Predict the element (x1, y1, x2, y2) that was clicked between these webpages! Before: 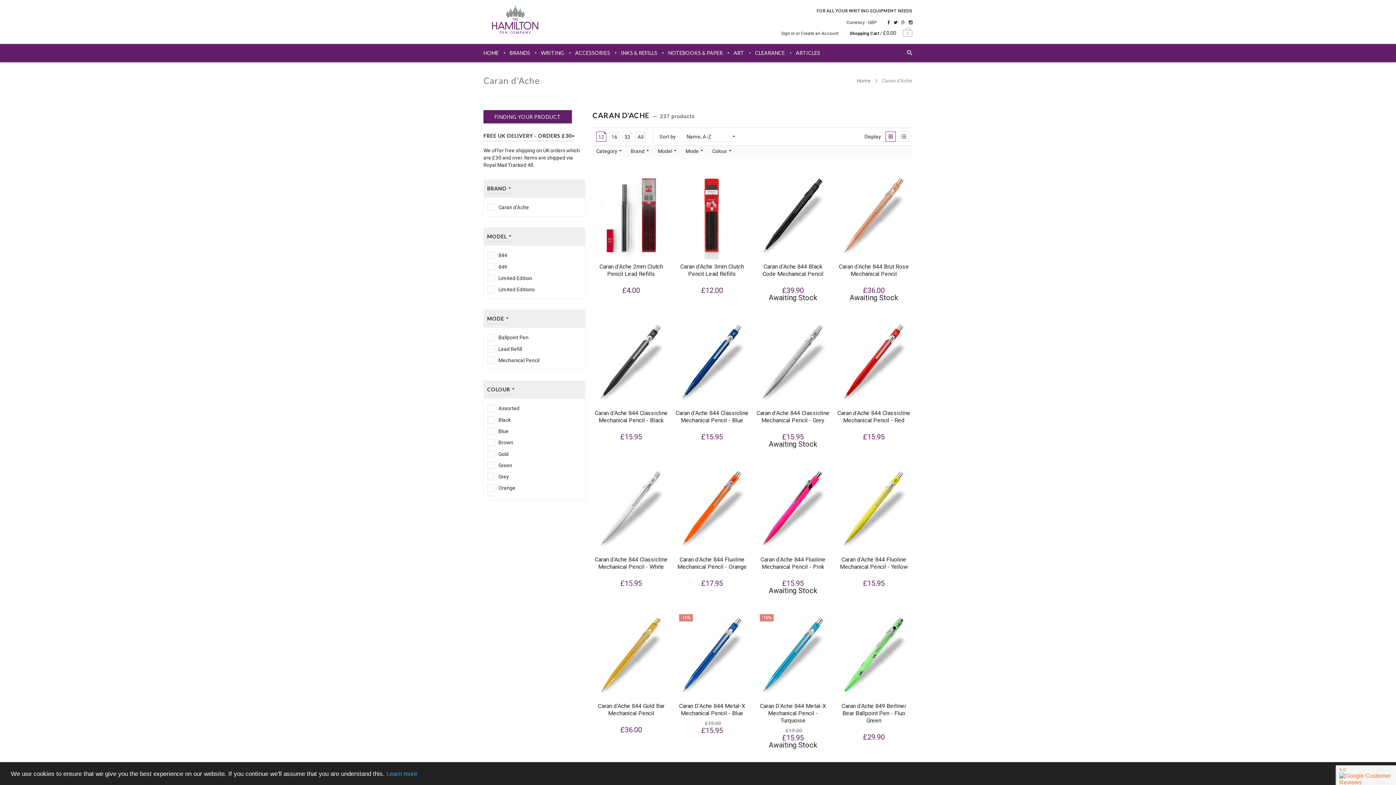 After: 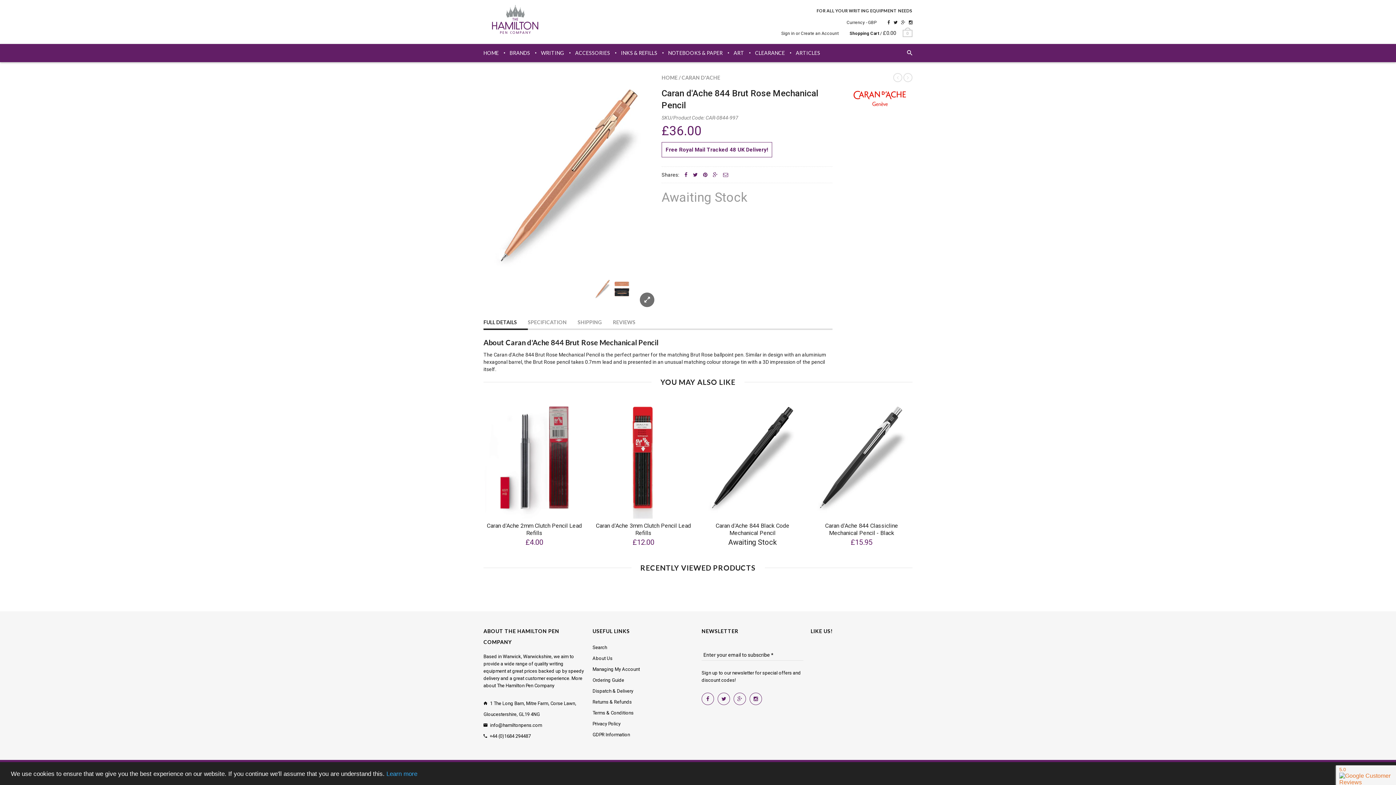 Action: label:  DETAILS bbox: (837, 246, 910, 259)